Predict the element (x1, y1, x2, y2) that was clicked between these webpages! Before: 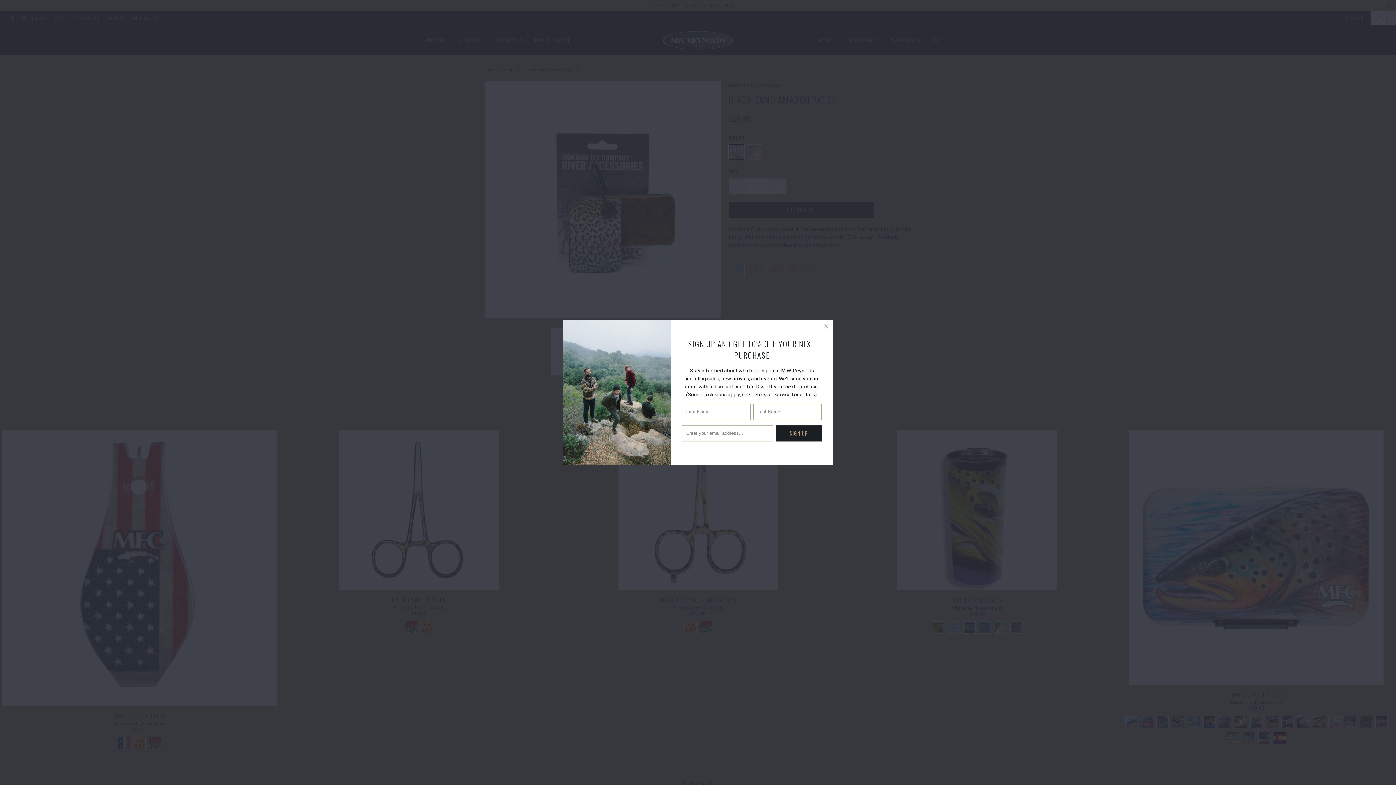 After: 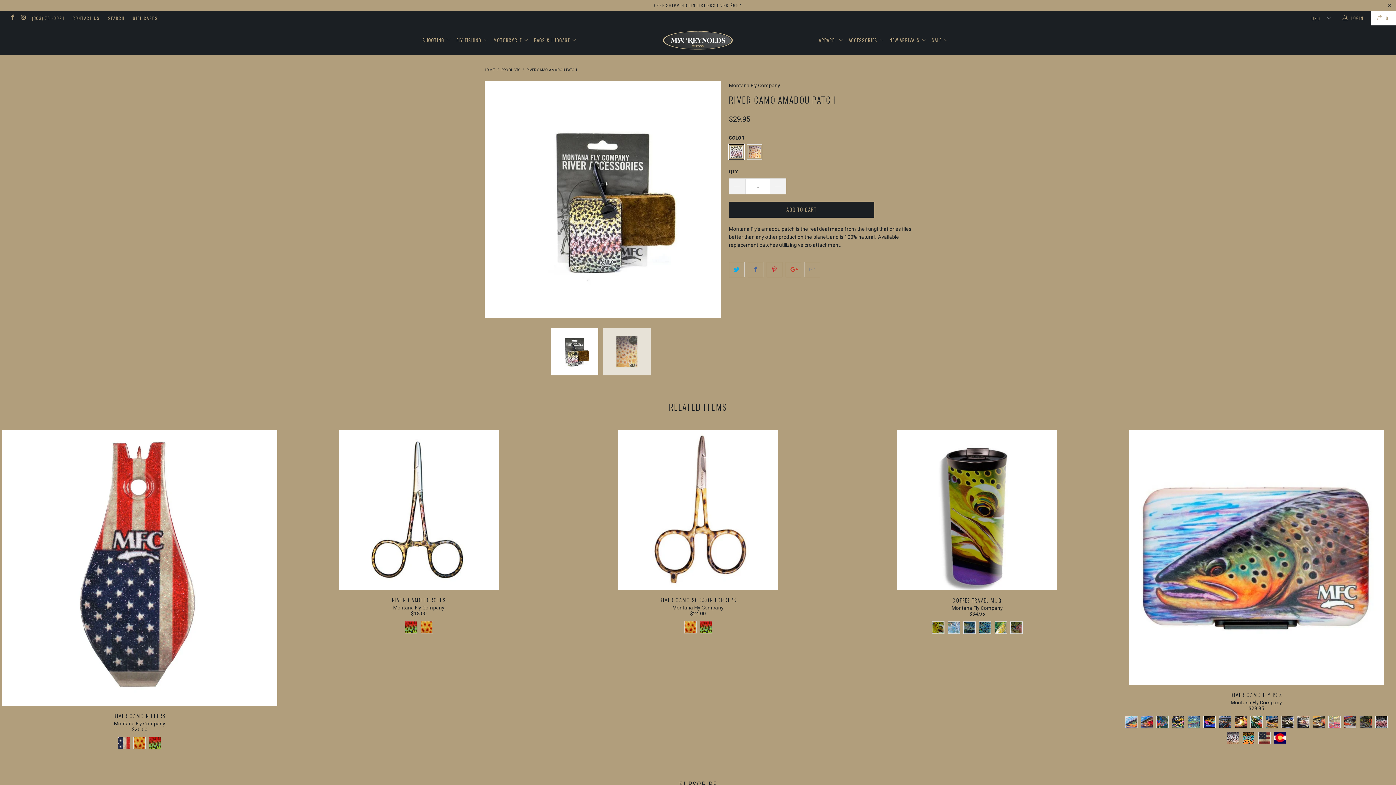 Action: bbox: (820, 319, 832, 332)